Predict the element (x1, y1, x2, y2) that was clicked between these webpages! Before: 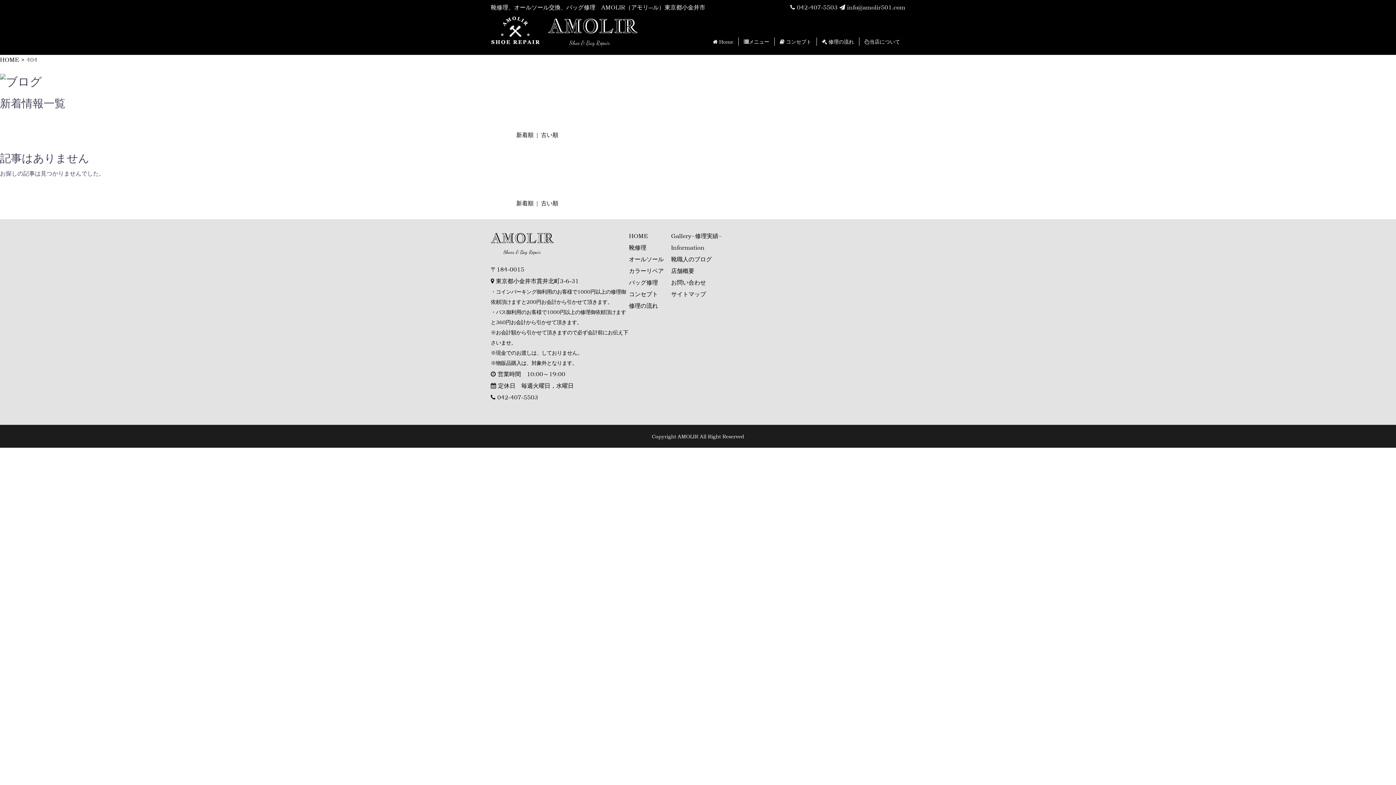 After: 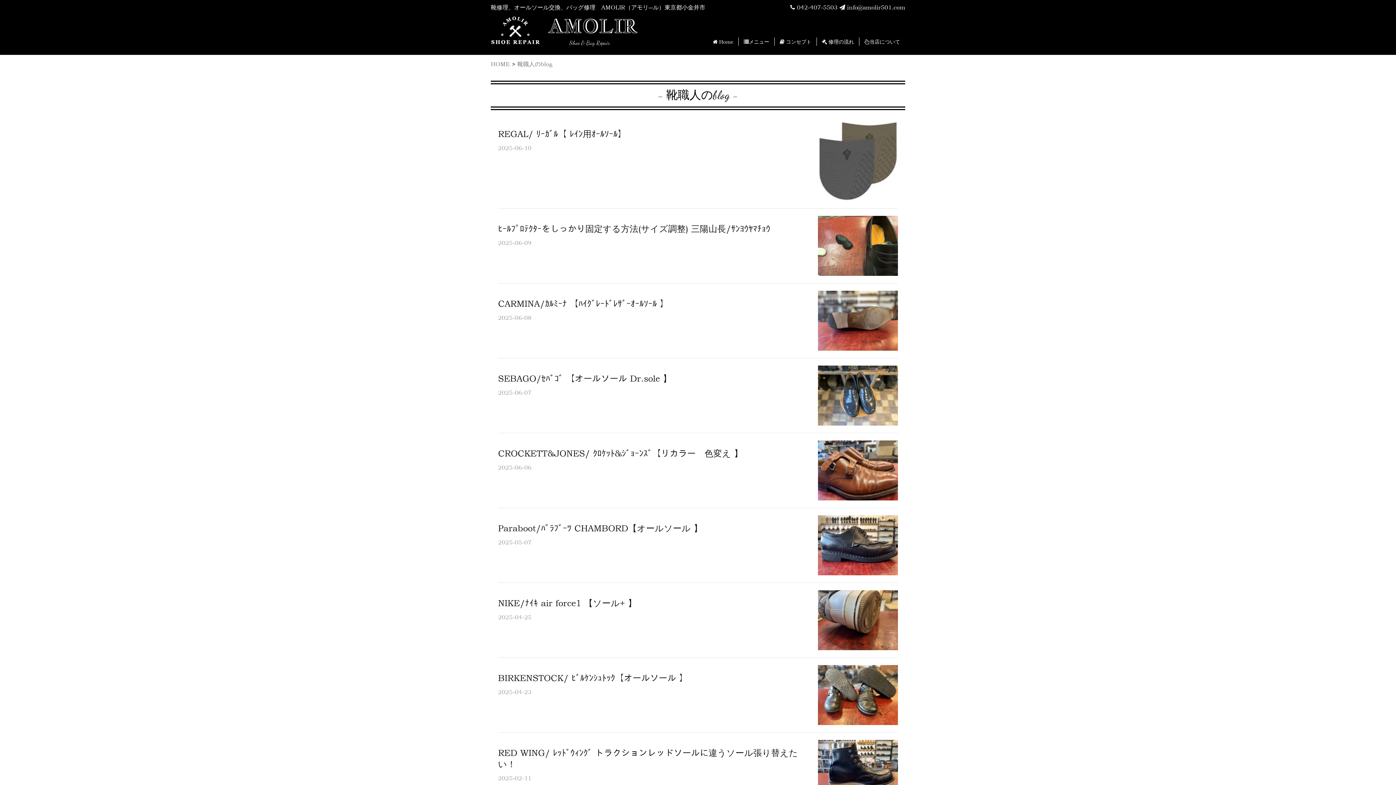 Action: label: 靴職人のブログ bbox: (671, 255, 712, 262)